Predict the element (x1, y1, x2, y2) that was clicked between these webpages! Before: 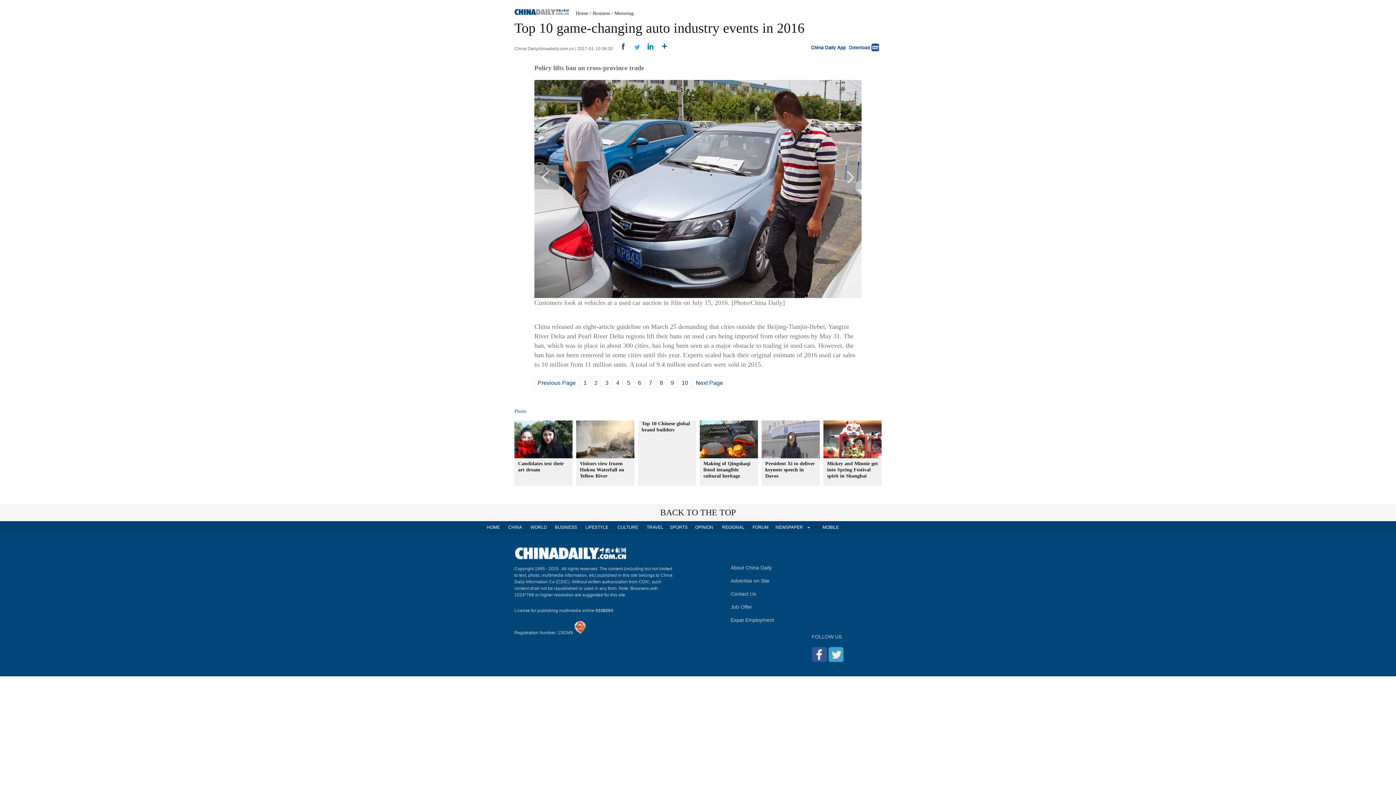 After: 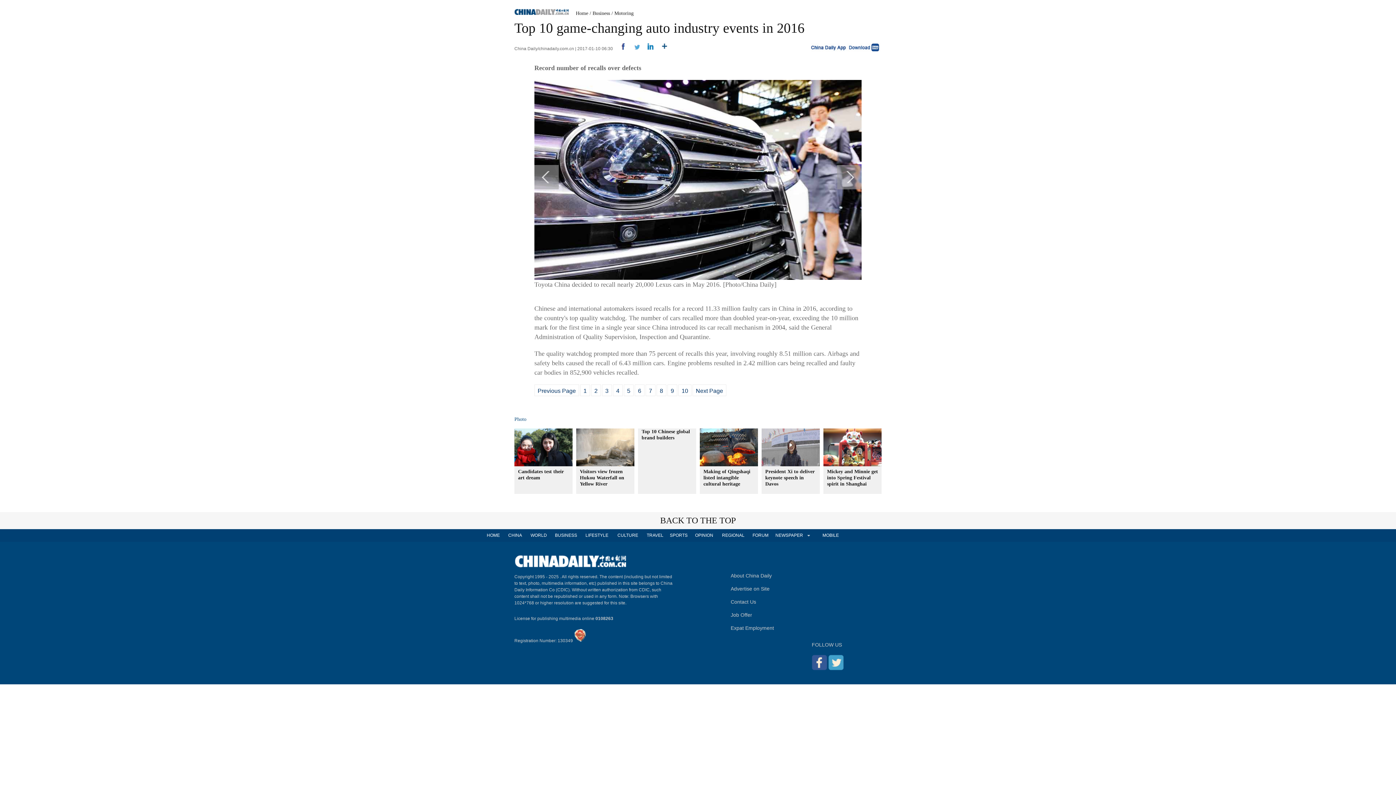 Action: label: 6 bbox: (634, 376, 644, 388)